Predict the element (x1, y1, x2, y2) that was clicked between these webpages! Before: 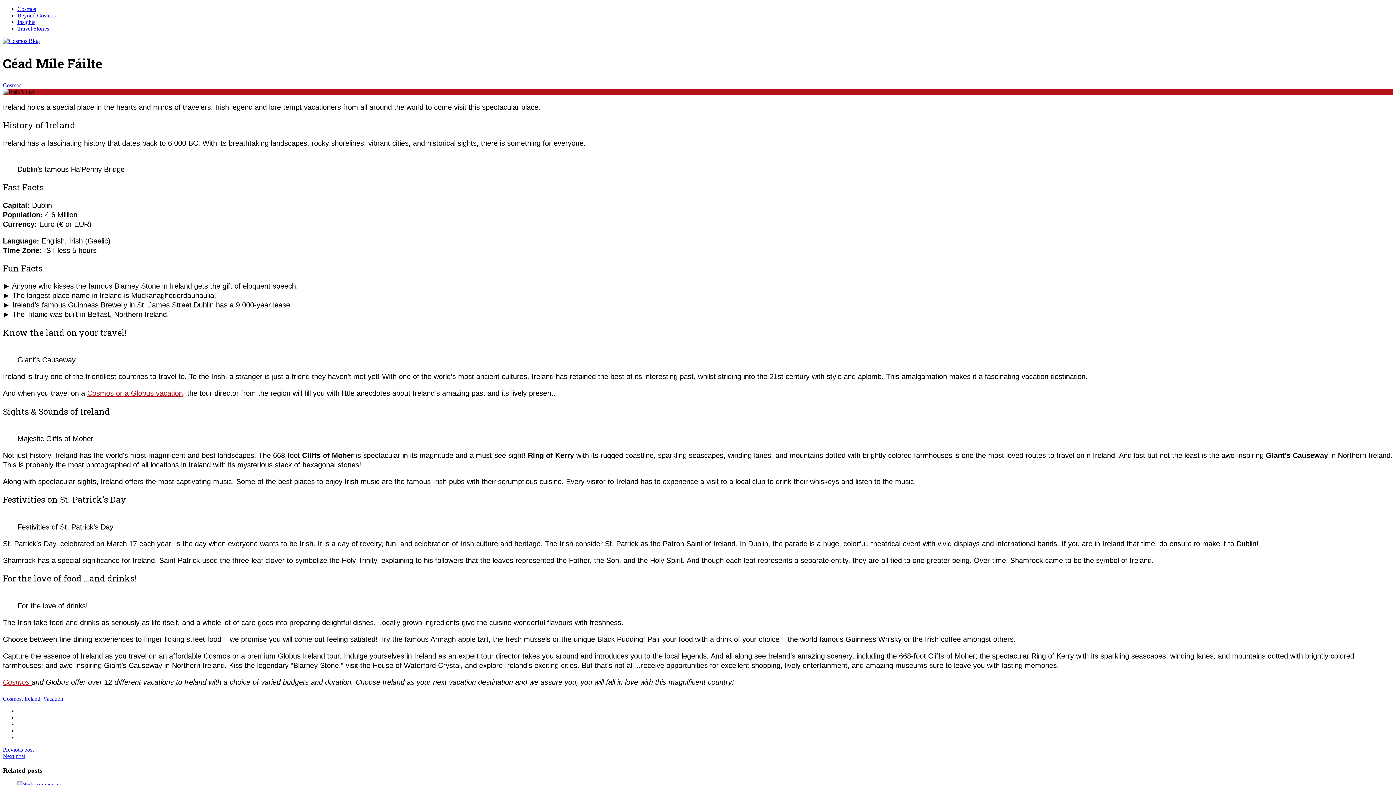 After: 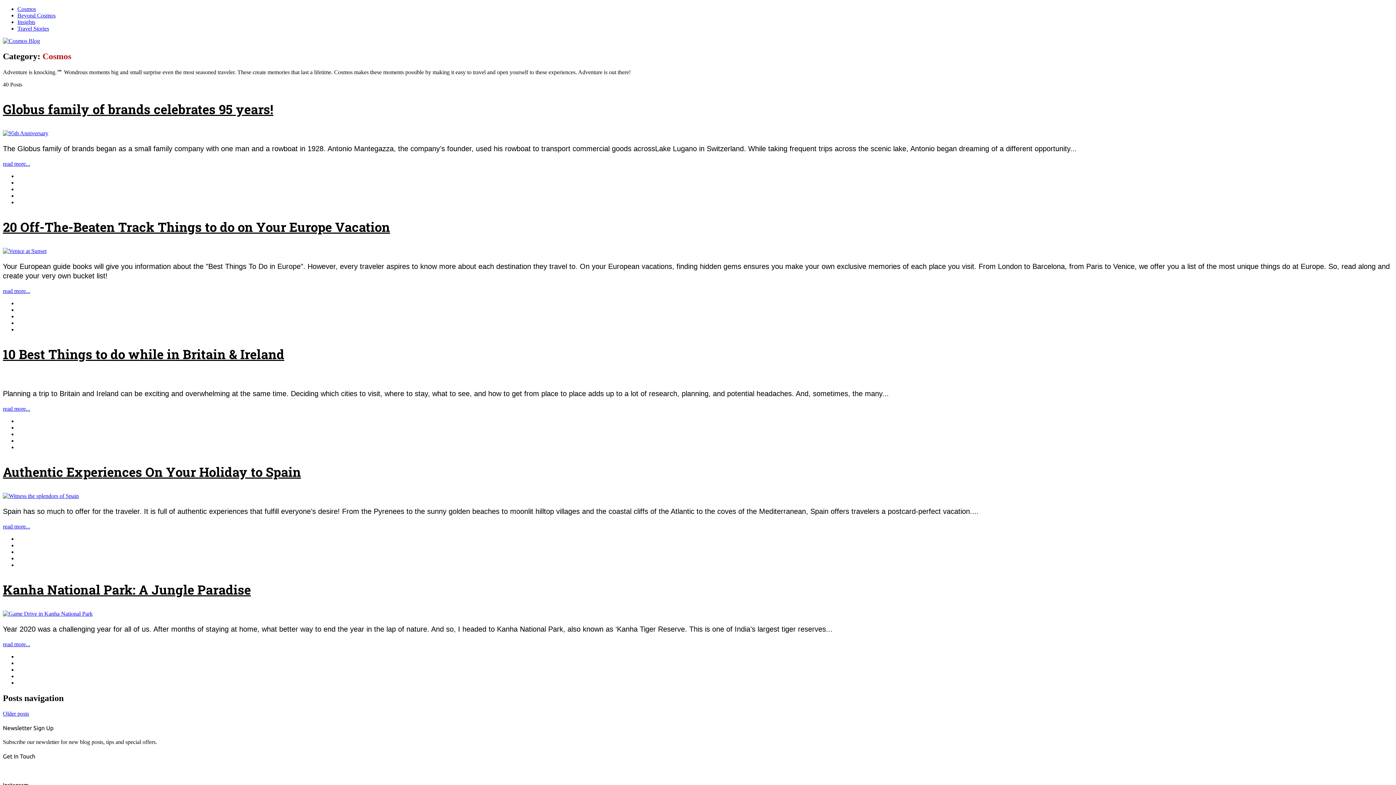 Action: label: Cosmos bbox: (17, 5, 36, 12)